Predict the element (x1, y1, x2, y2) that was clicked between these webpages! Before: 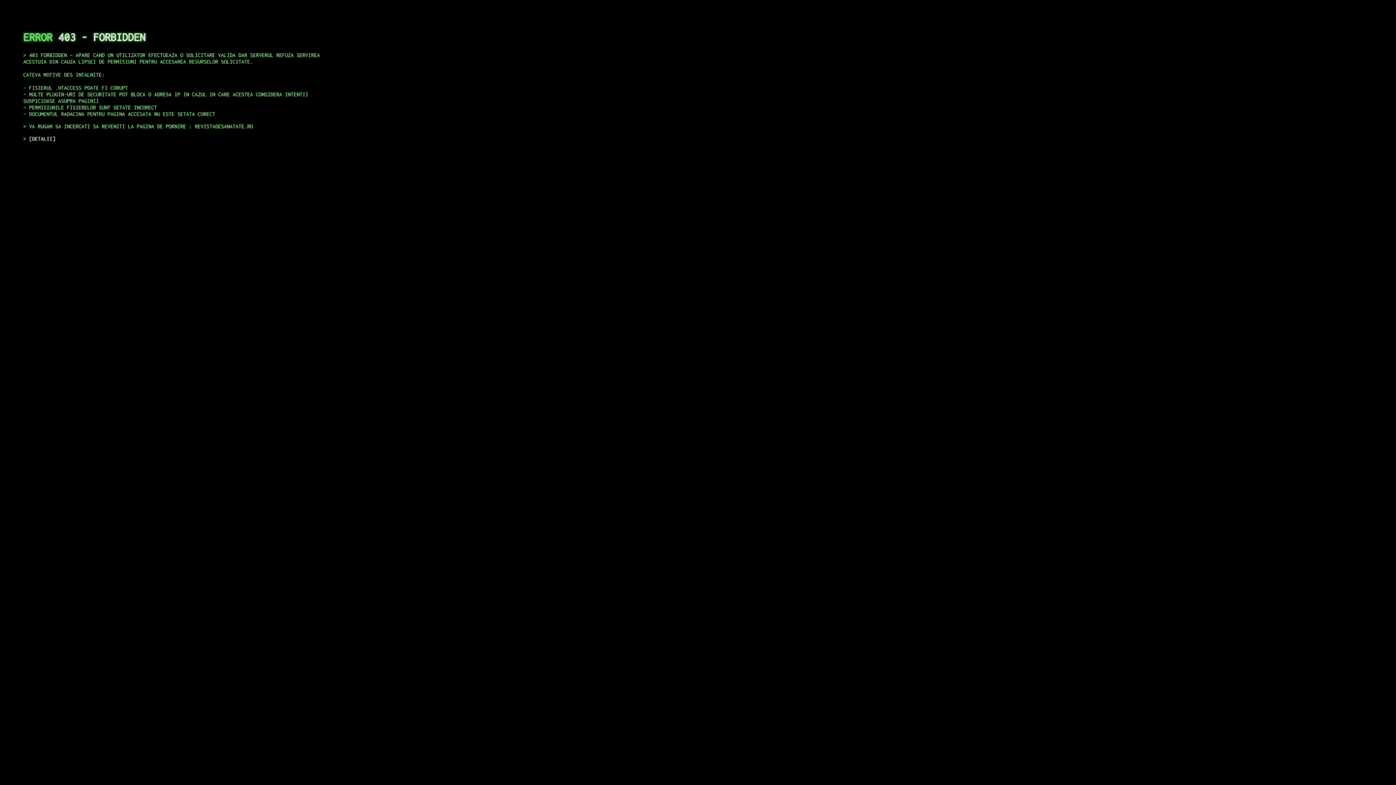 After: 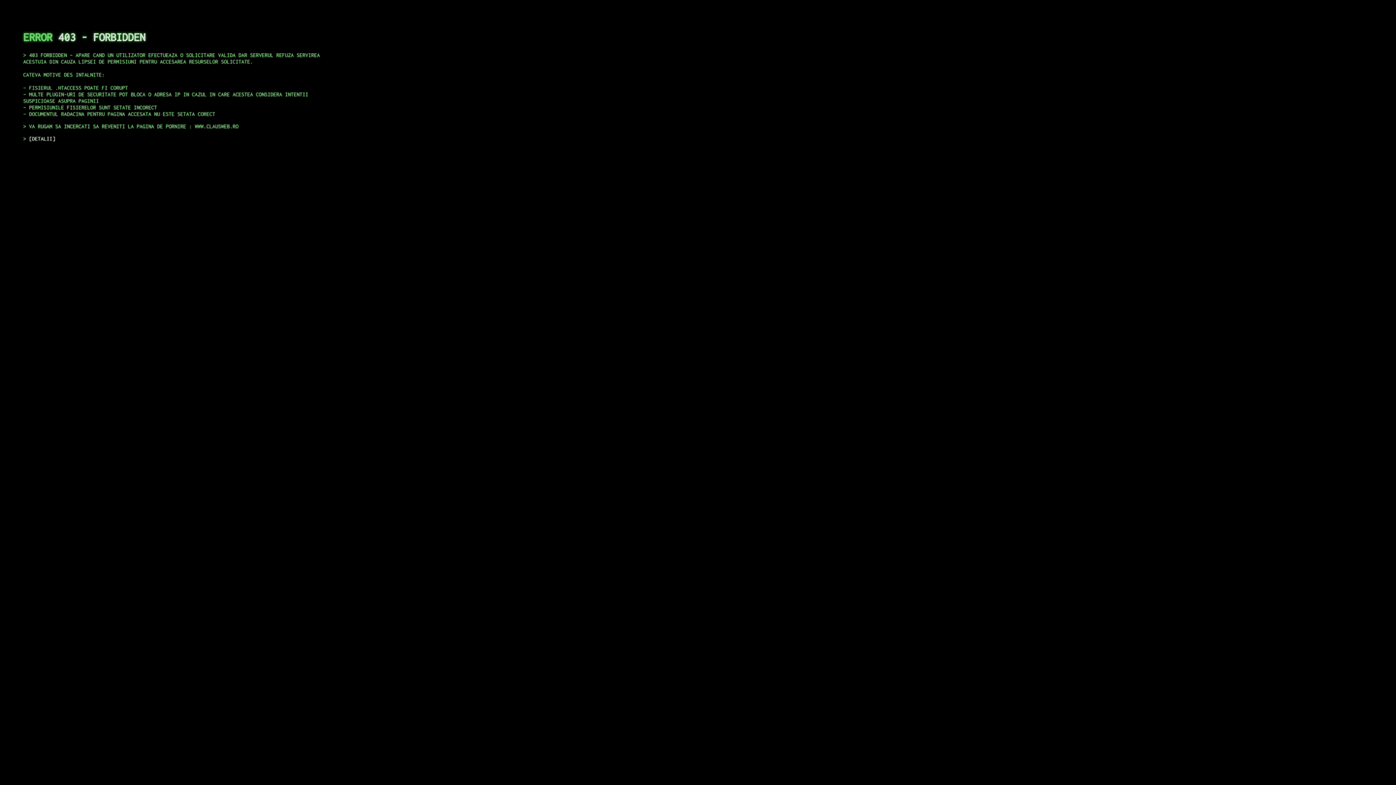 Action: label: DETALII bbox: (29, 135, 55, 141)